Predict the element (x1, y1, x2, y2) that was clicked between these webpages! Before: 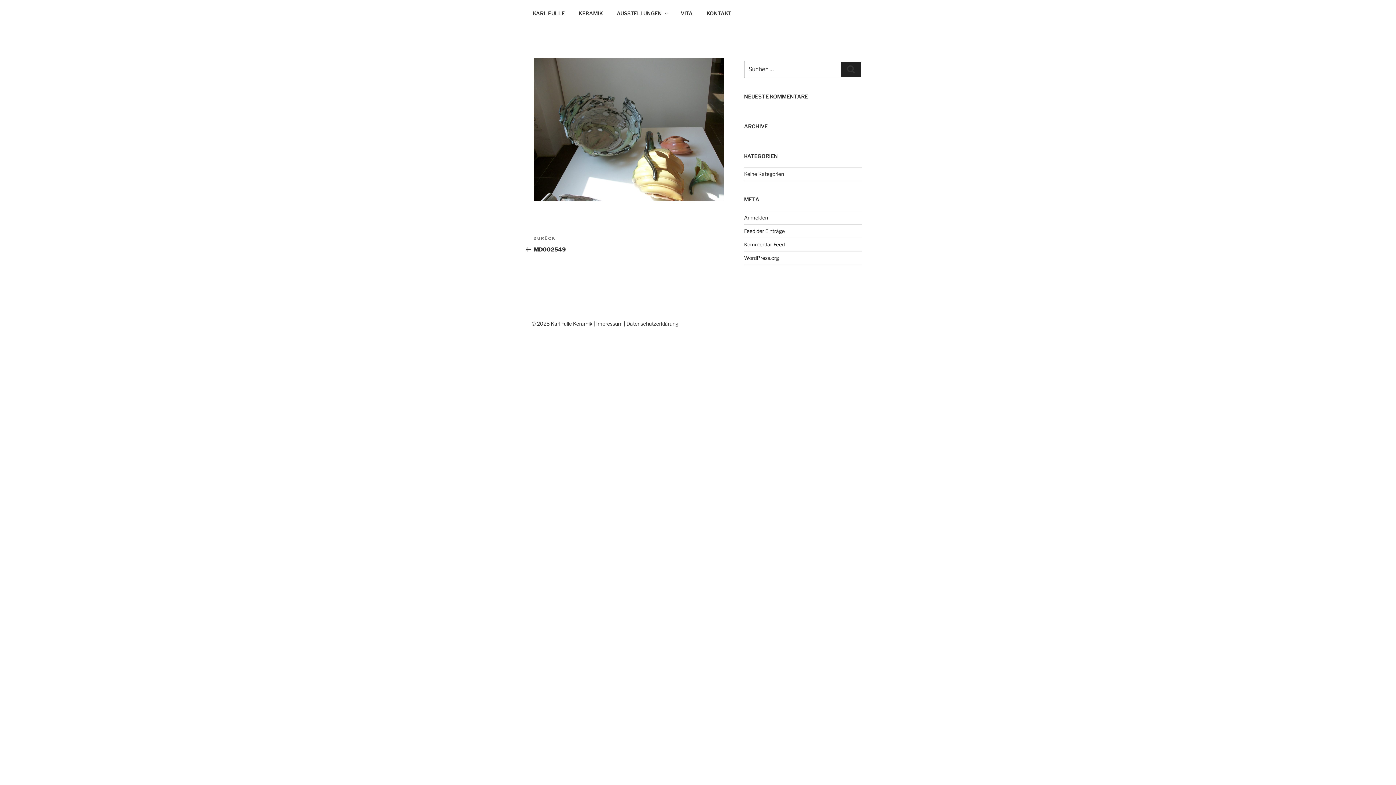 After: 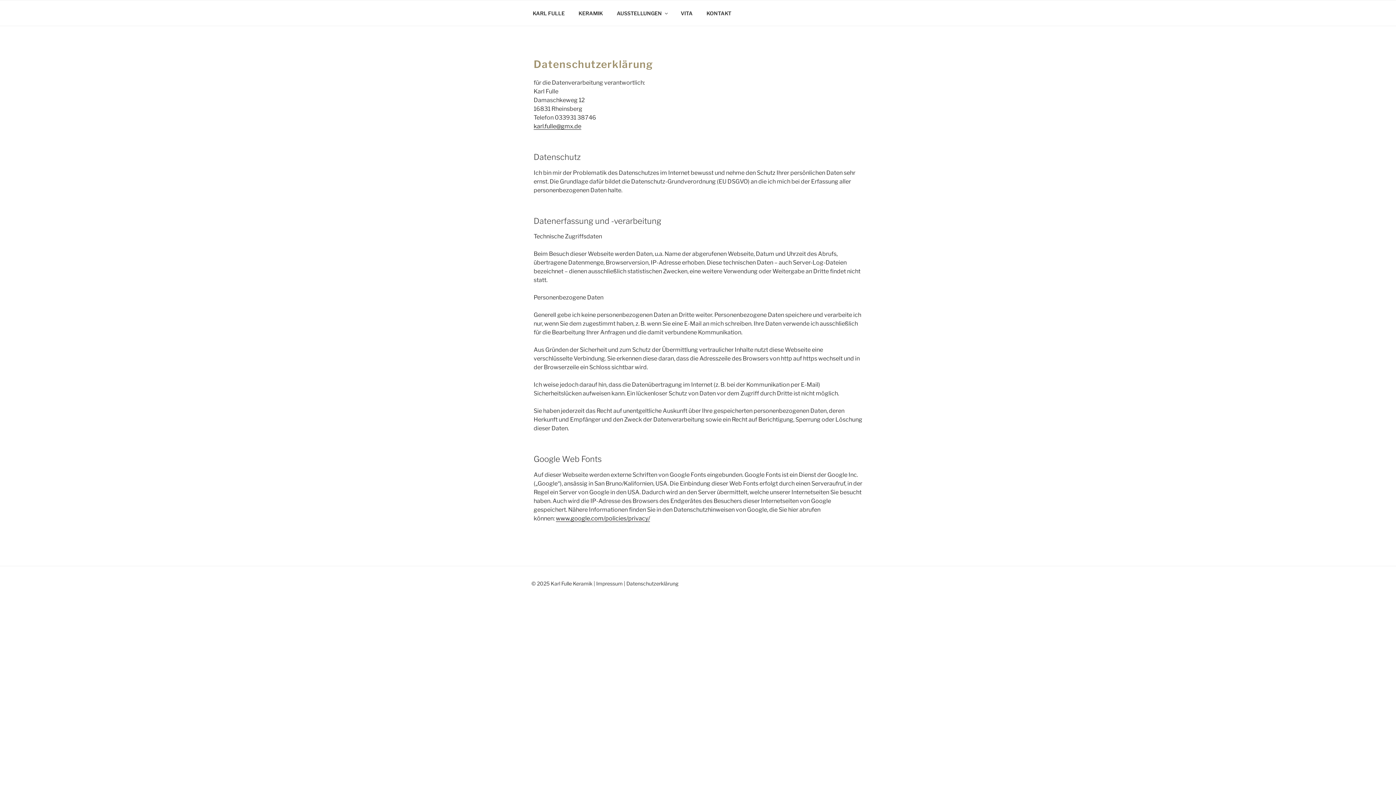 Action: label: Datenschutzerklärung bbox: (626, 320, 678, 326)